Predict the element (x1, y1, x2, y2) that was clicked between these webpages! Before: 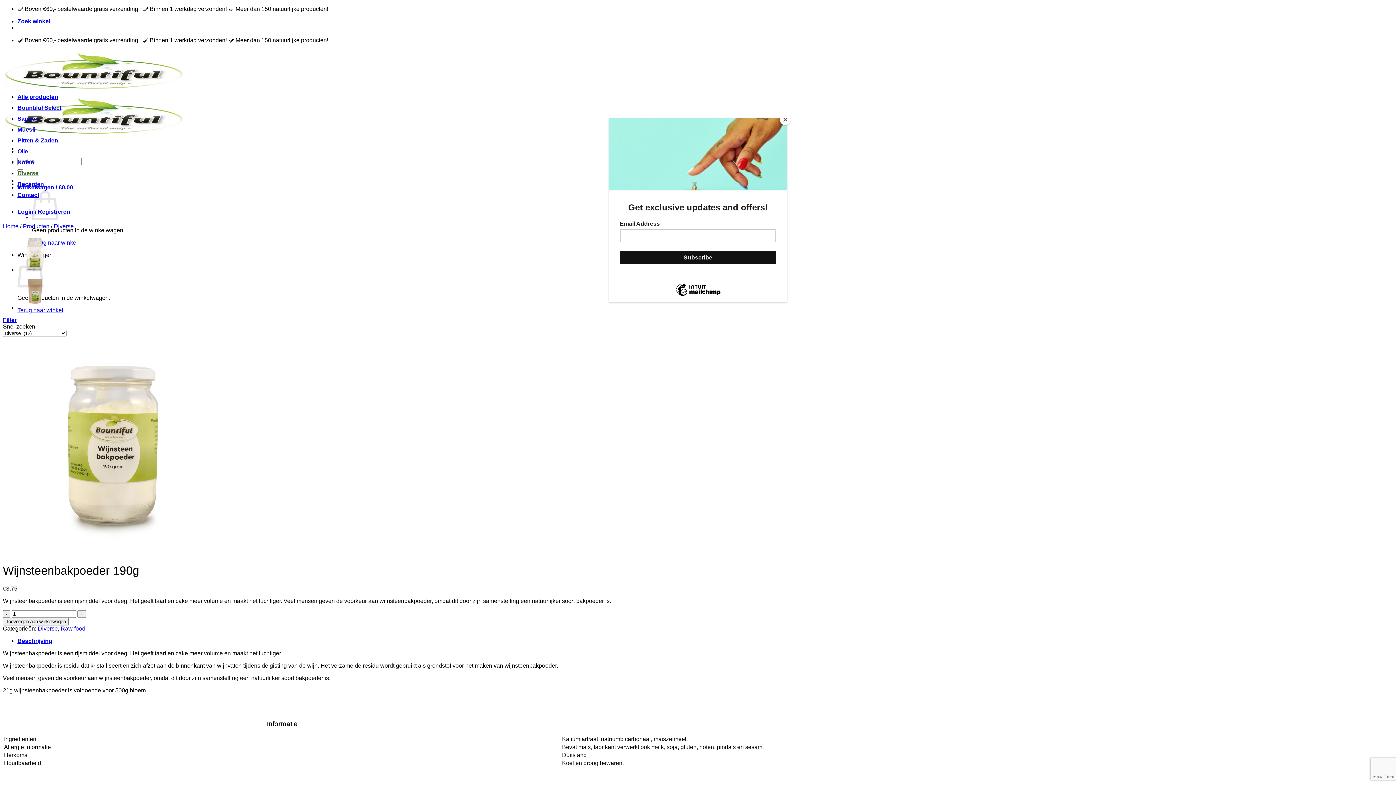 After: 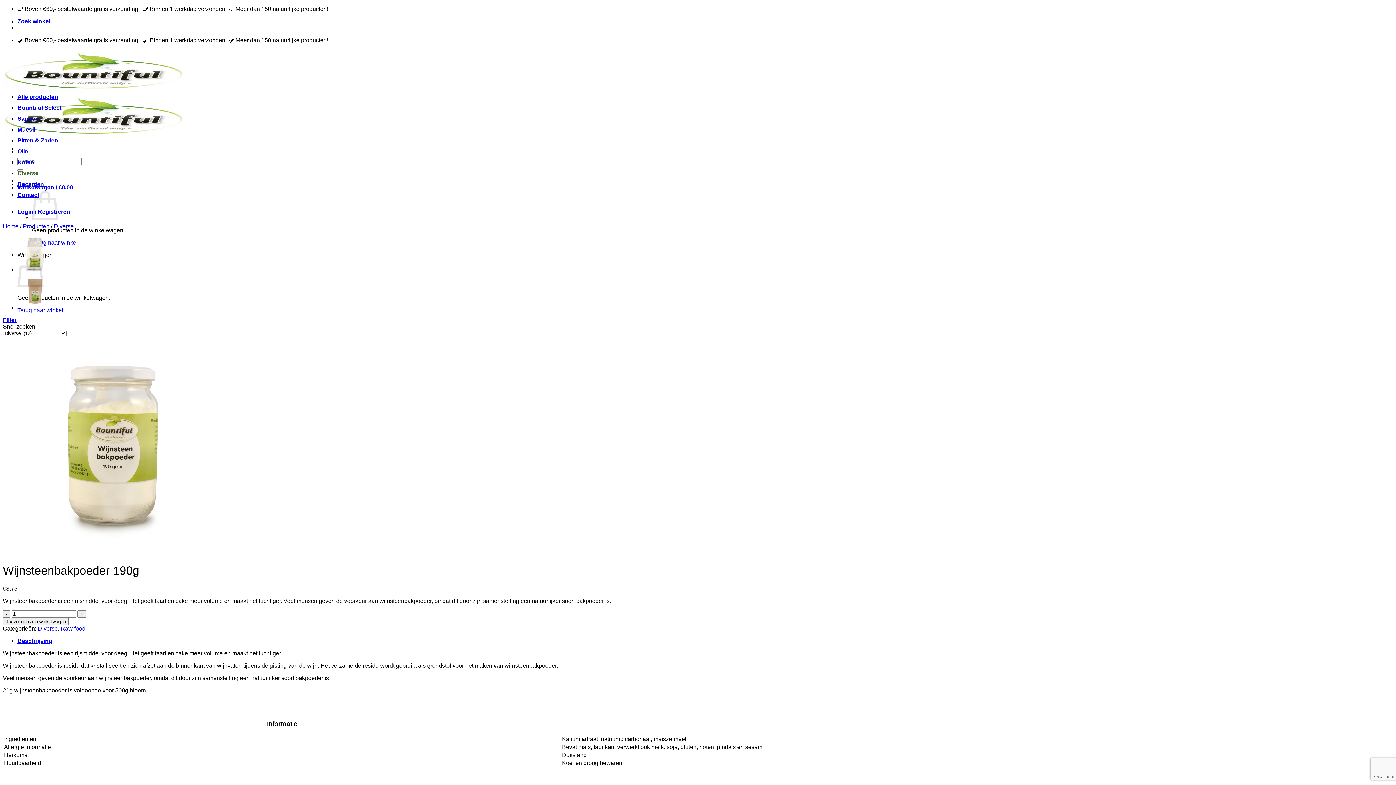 Action: label: Close bbox: (780, 114, 790, 125)